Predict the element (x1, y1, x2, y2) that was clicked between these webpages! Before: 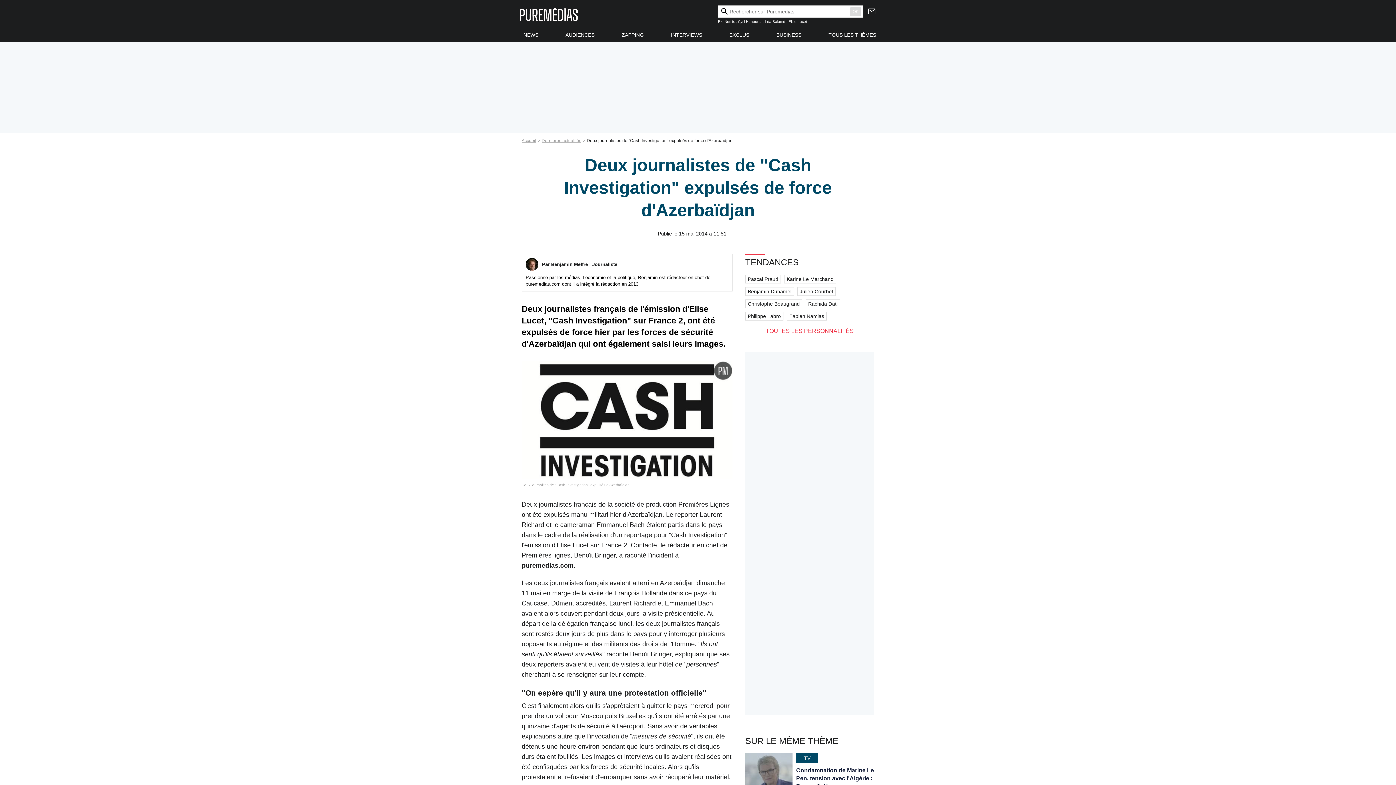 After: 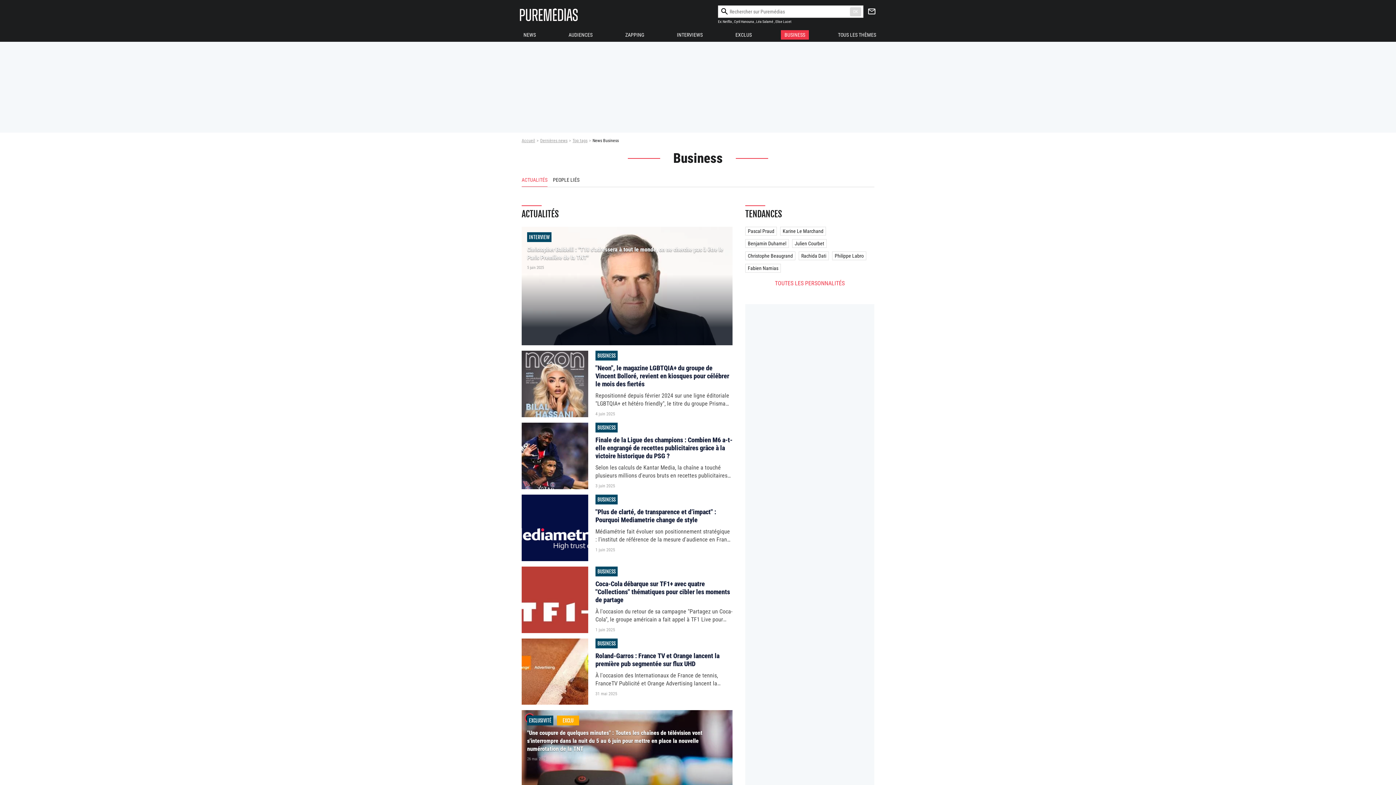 Action: label: BUSINESS bbox: (772, 30, 805, 39)